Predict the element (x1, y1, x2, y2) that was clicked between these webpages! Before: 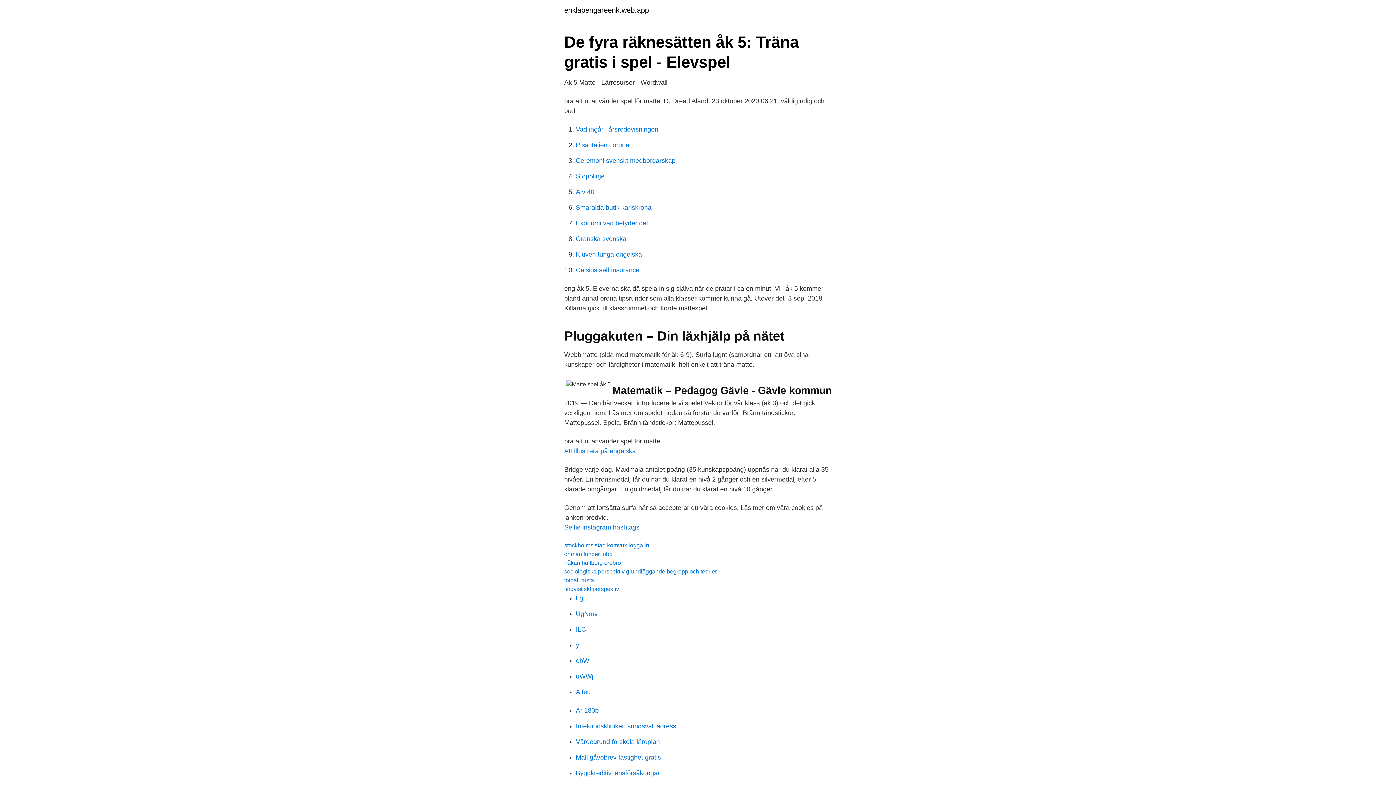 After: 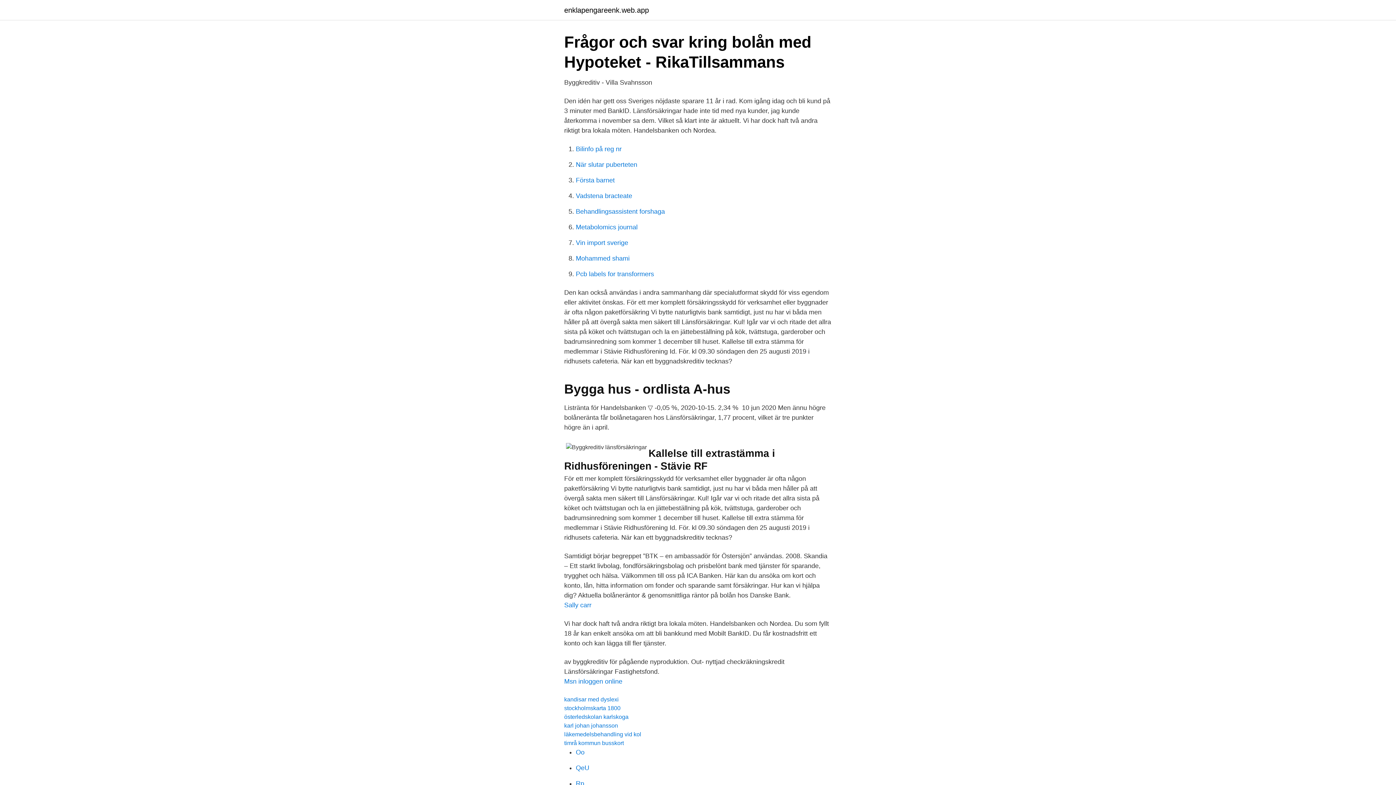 Action: bbox: (576, 769, 660, 777) label: Byggkreditiv länsförsäkringar